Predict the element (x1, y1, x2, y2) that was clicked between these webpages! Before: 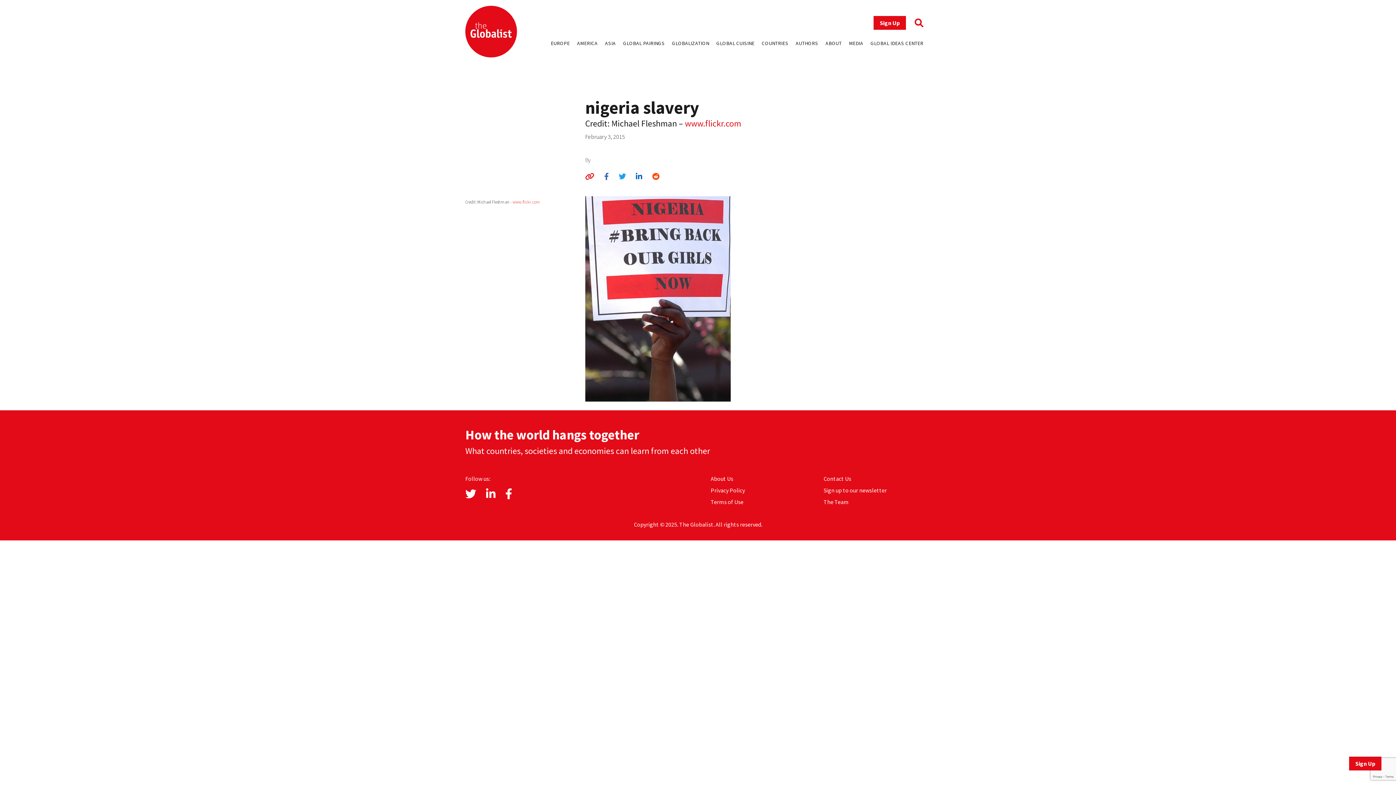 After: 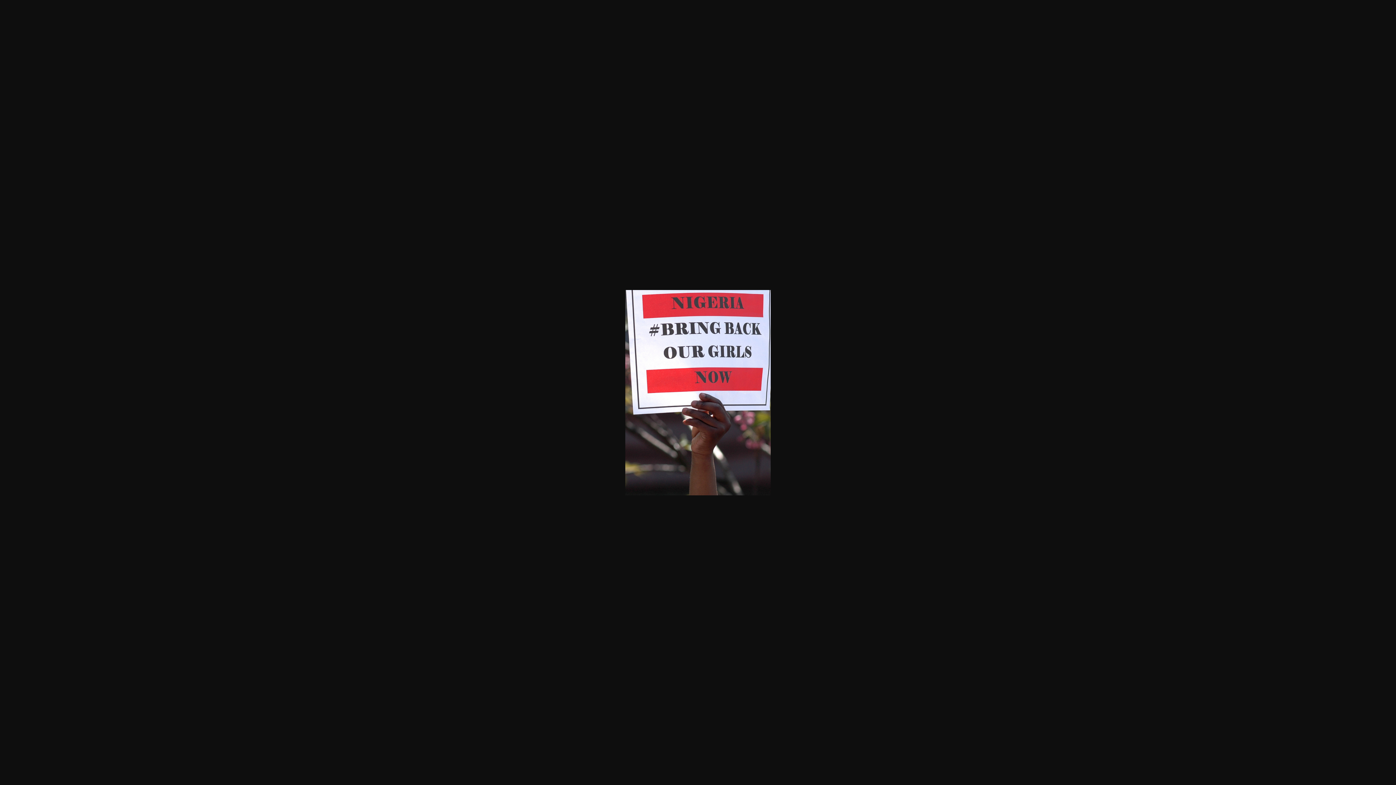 Action: bbox: (585, 196, 810, 401)